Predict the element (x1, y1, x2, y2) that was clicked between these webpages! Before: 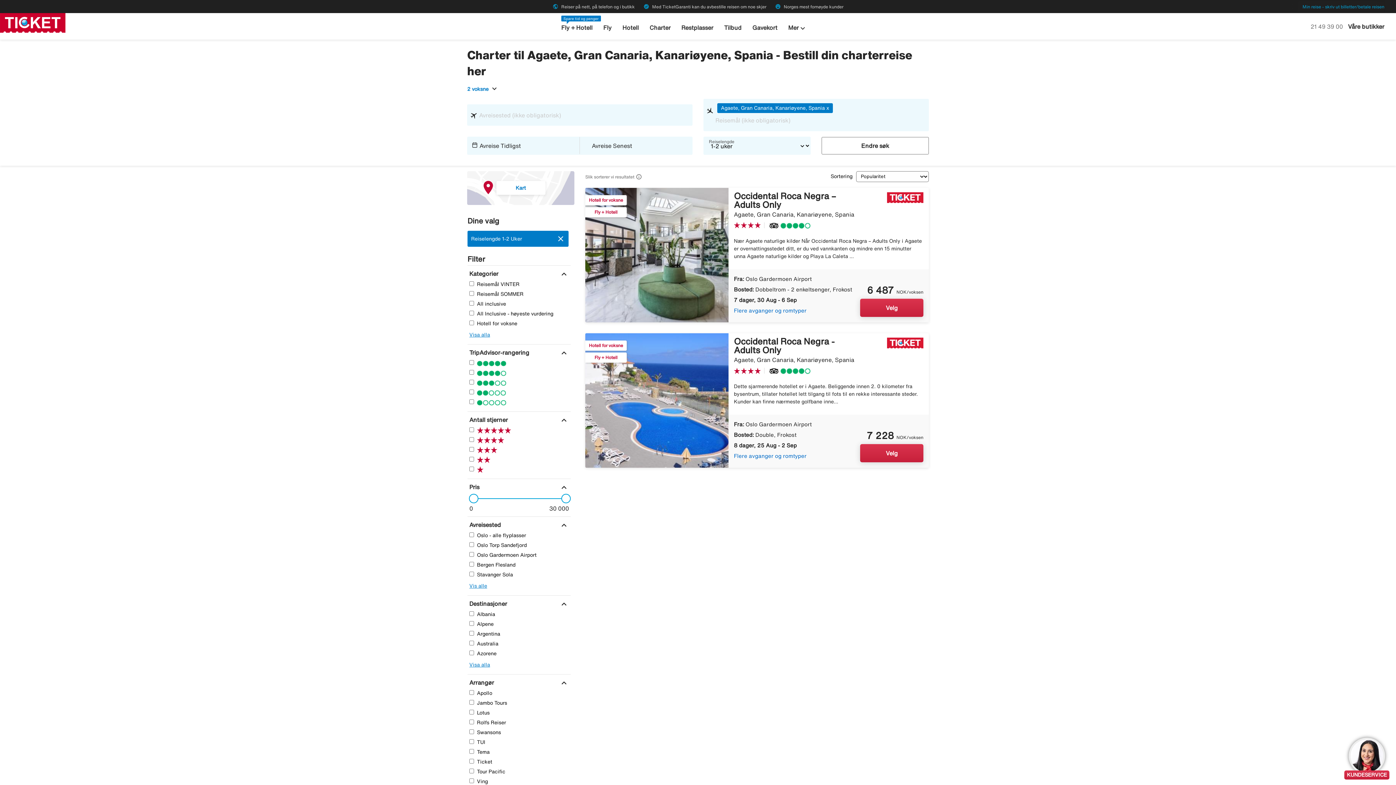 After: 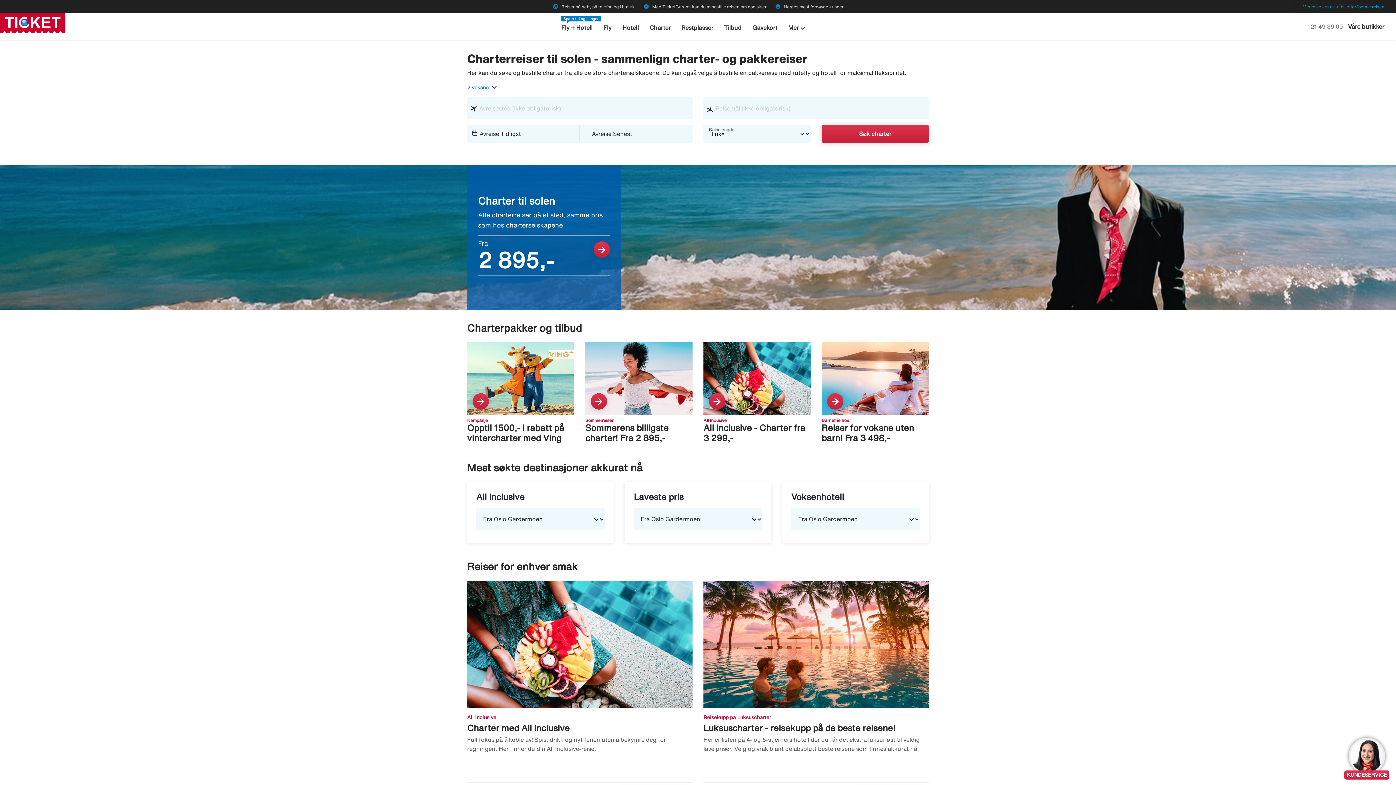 Action: bbox: (649, 24, 670, 39) label: Charter